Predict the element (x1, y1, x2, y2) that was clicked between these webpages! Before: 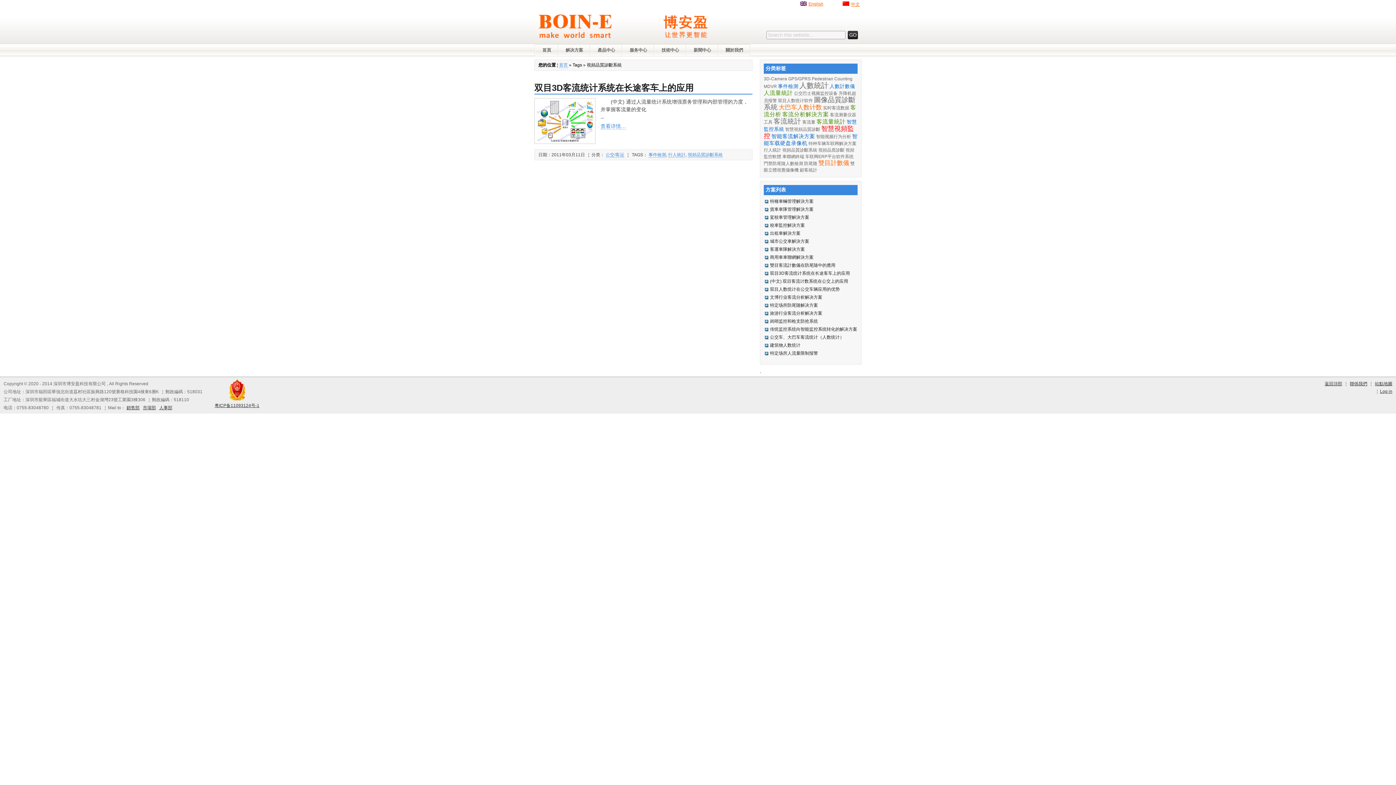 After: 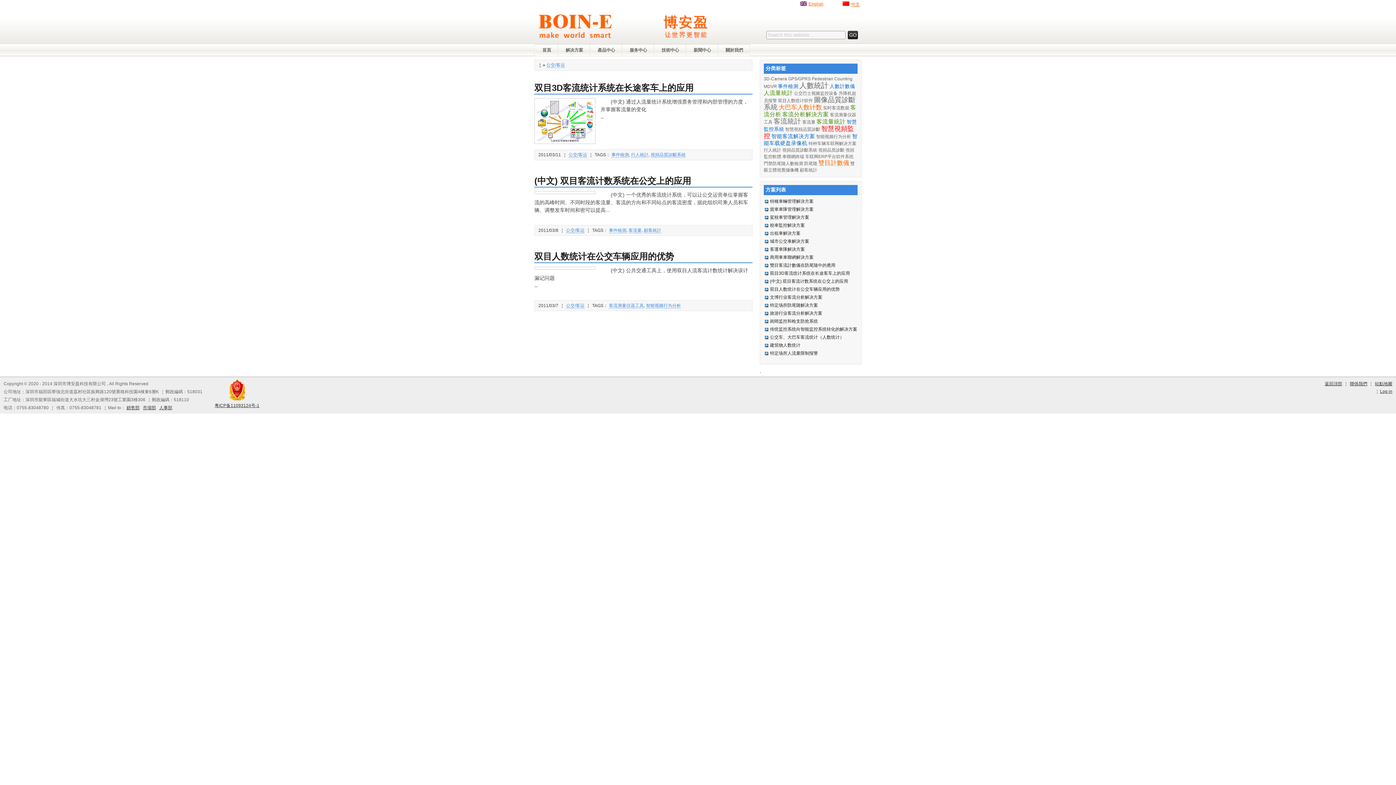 Action: bbox: (605, 152, 624, 157) label: 公交/客运